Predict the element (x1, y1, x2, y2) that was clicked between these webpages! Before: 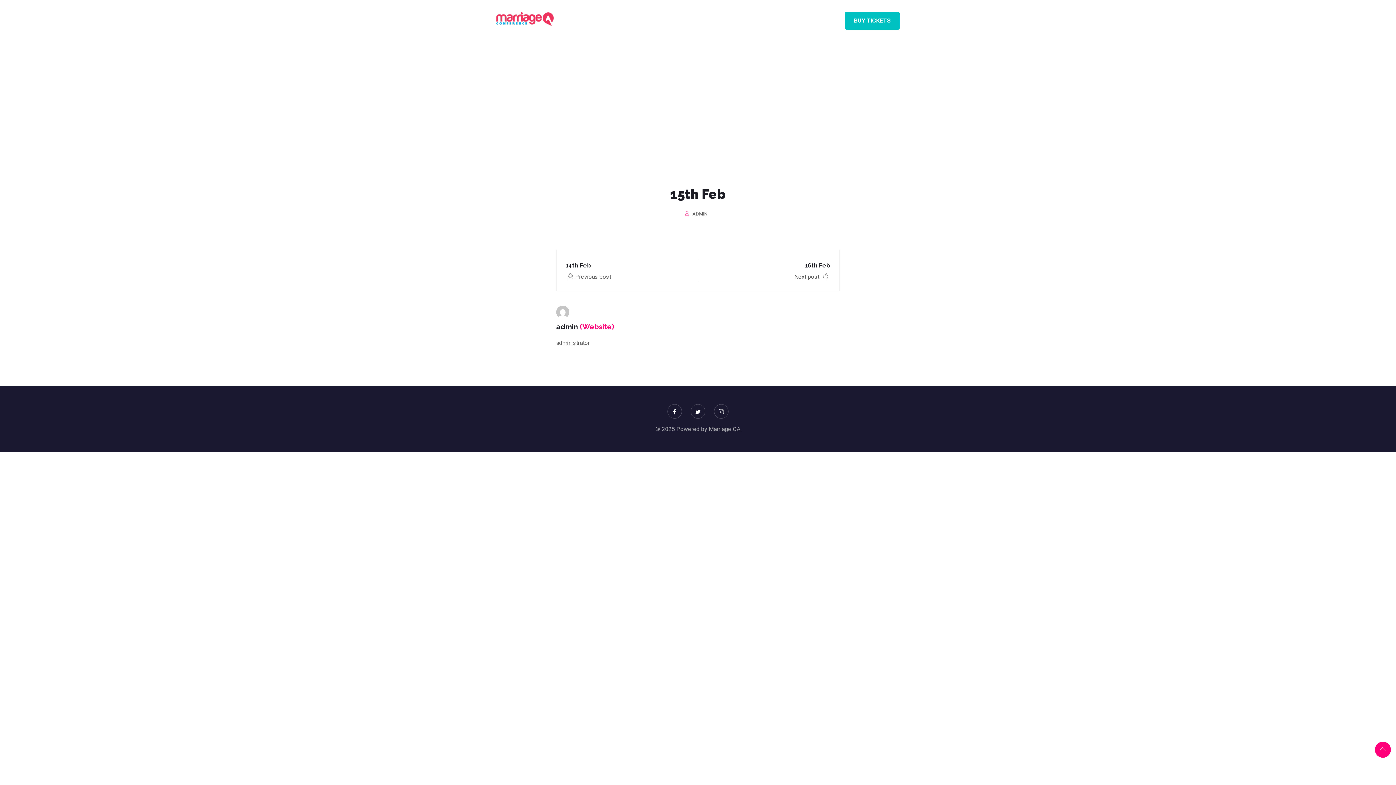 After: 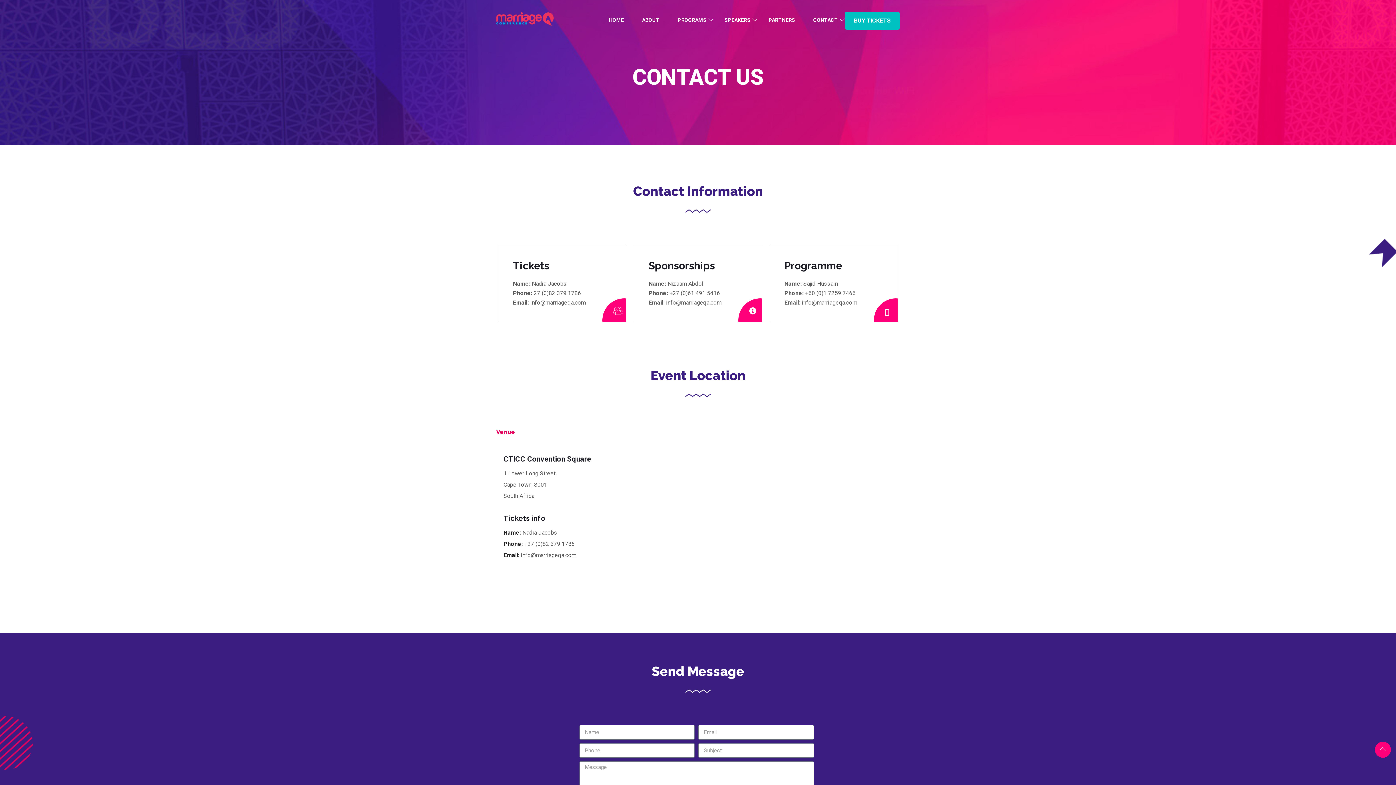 Action: bbox: (811, 5, 840, 34) label: CONTACT